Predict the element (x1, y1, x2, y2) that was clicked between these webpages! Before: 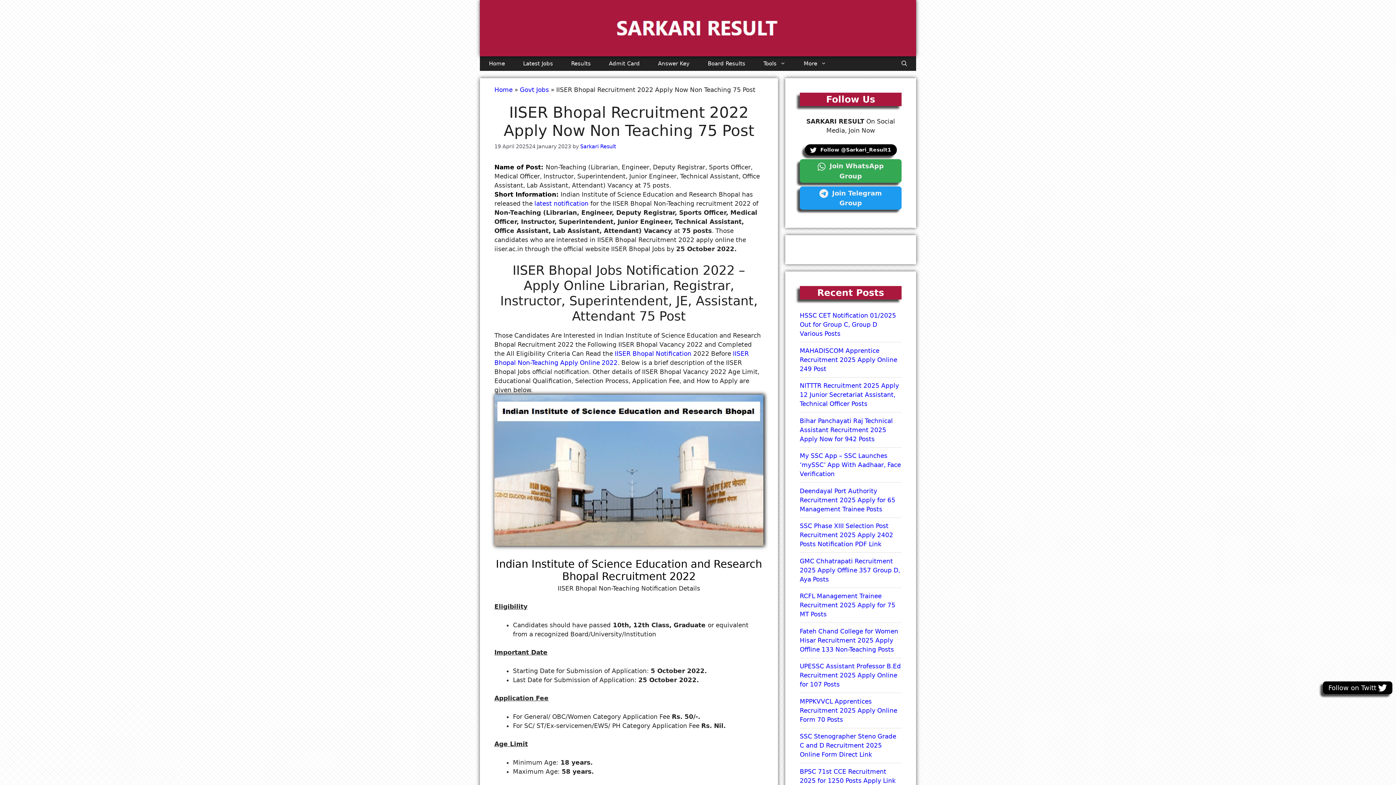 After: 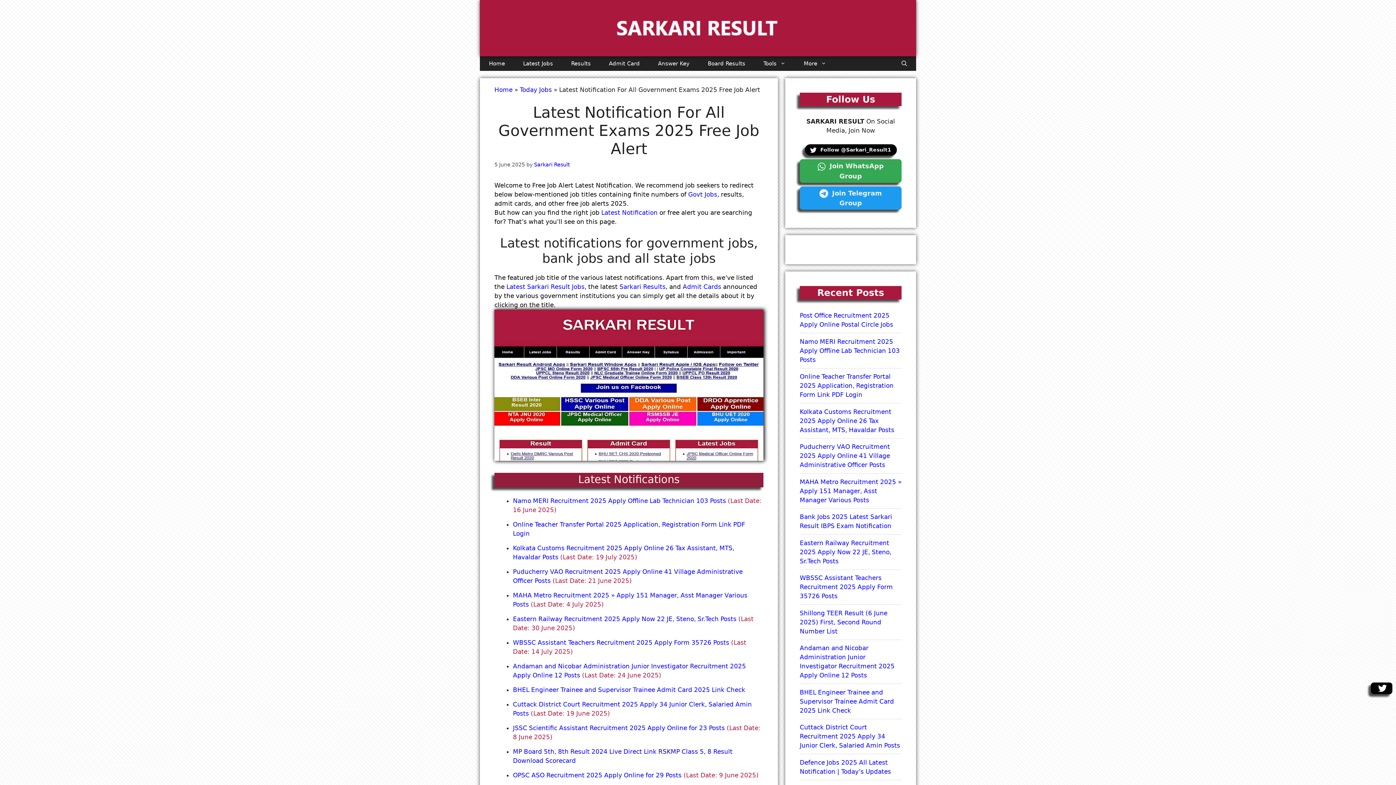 Action: label: Latest Jobs bbox: (514, 56, 562, 70)